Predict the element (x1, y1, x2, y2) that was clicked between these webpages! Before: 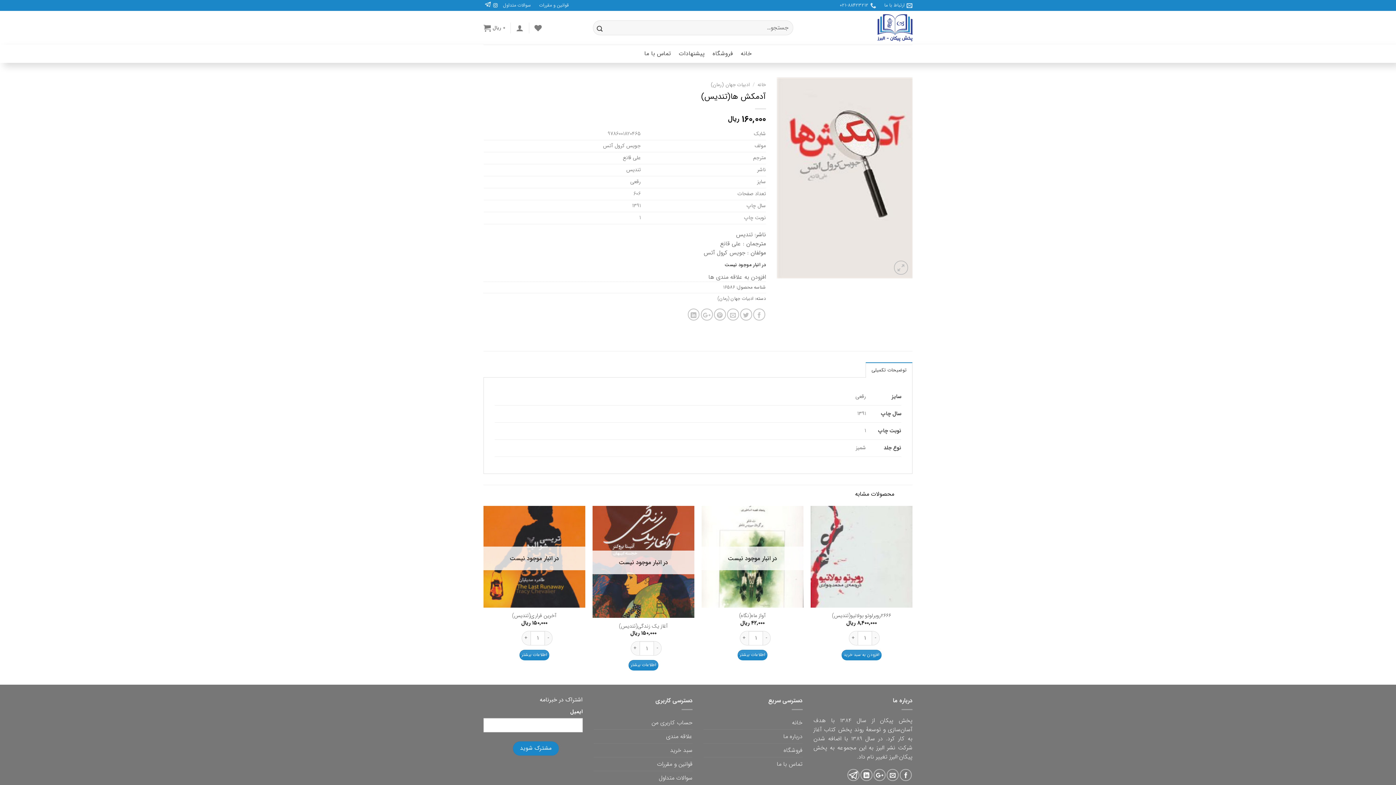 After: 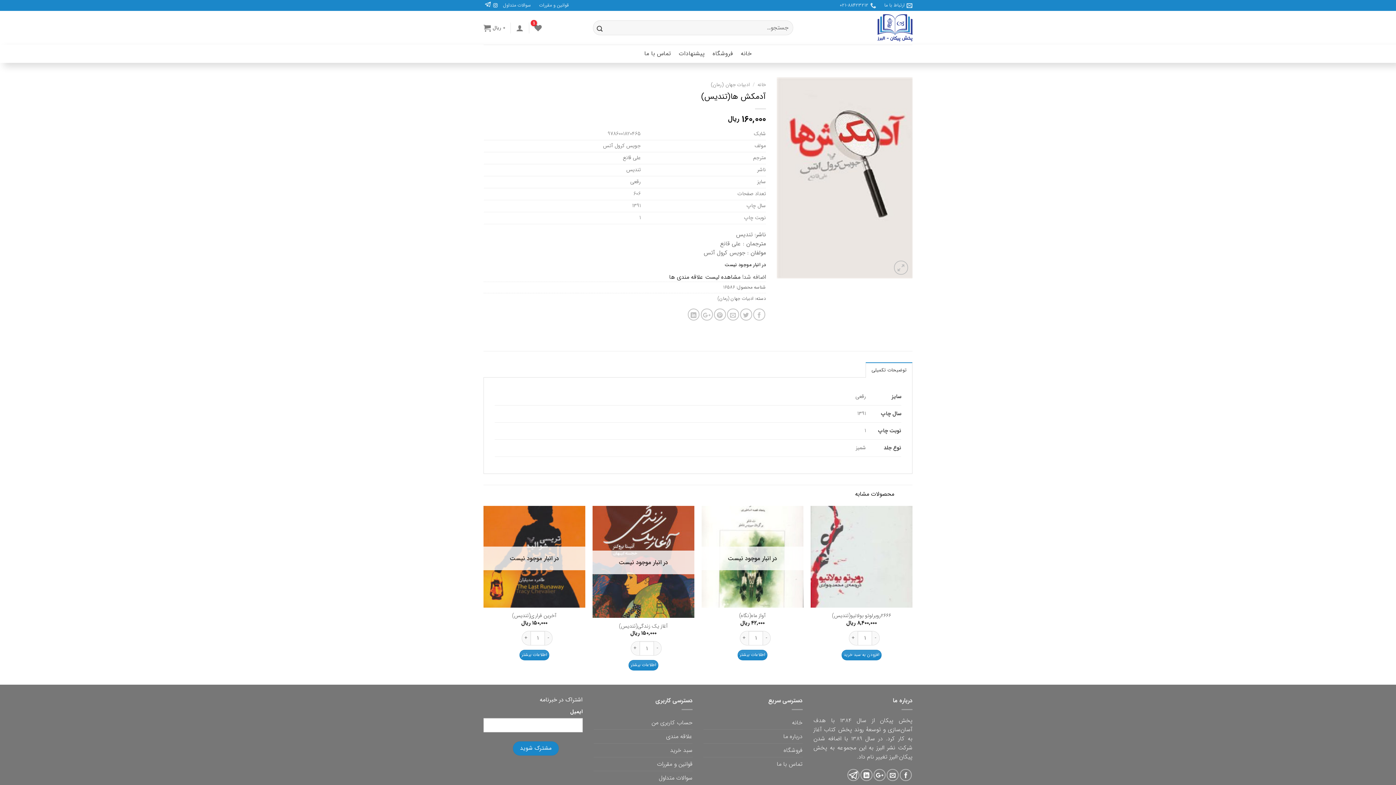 Action: bbox: (708, 272, 766, 281) label: افزودن به علاقه مندی ها